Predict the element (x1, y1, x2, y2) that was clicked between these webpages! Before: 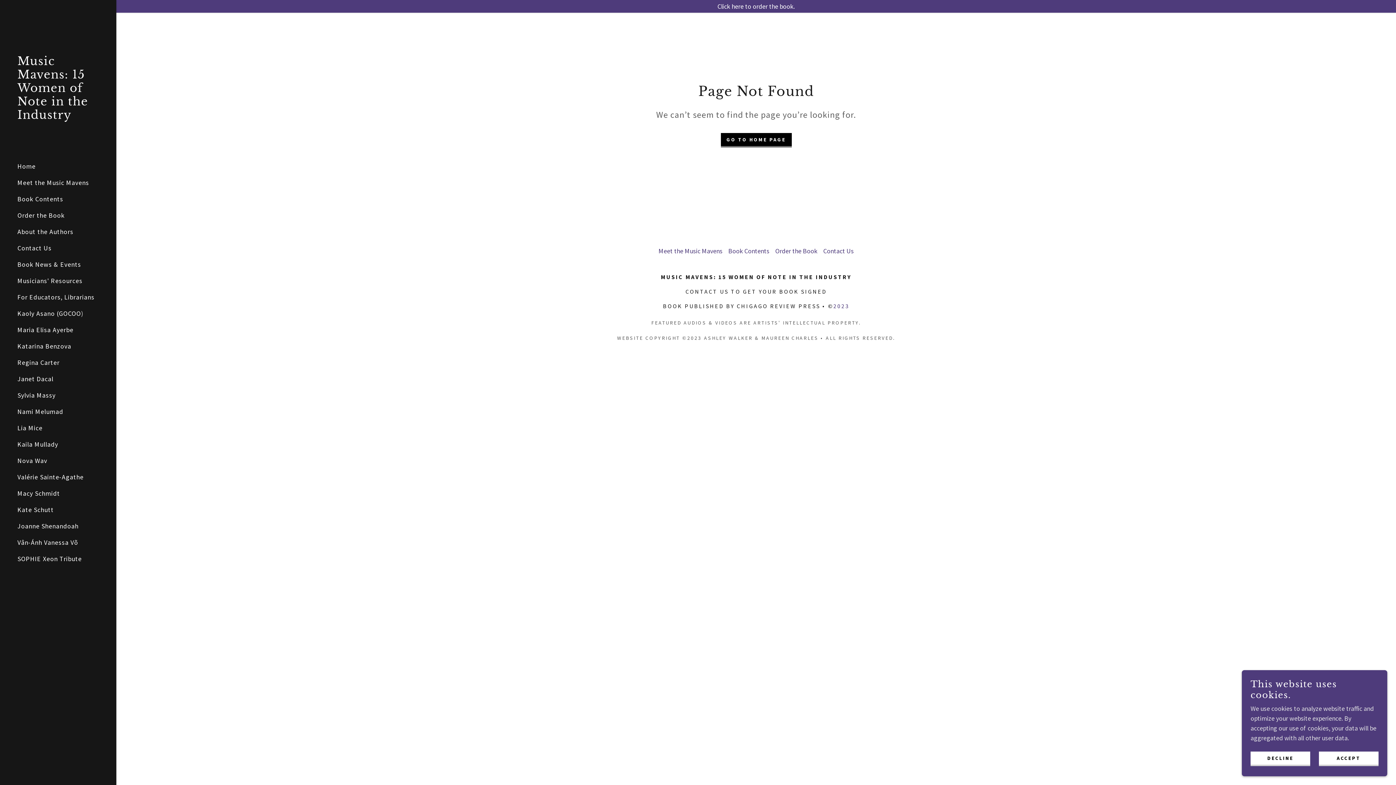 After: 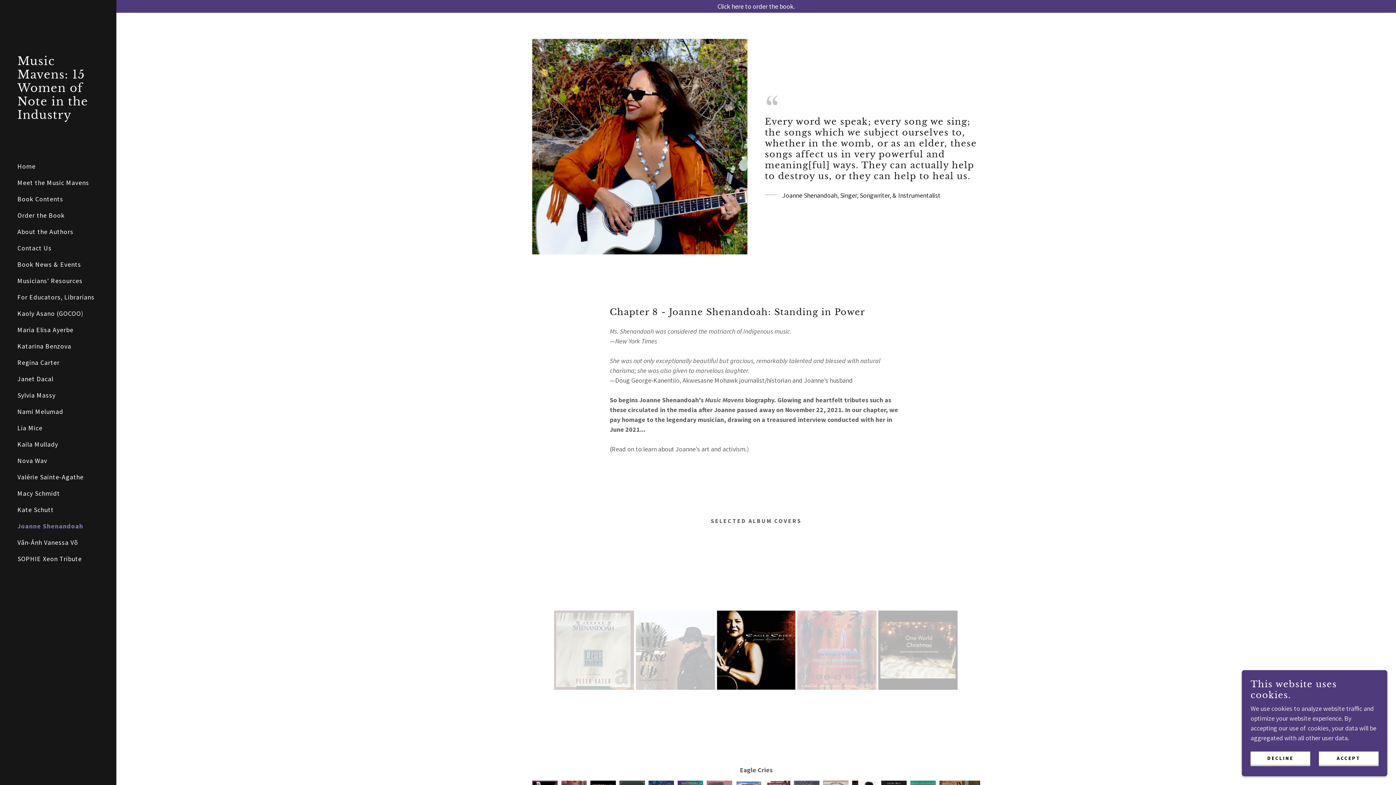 Action: bbox: (17, 522, 78, 530) label: Joanne Shenandoah